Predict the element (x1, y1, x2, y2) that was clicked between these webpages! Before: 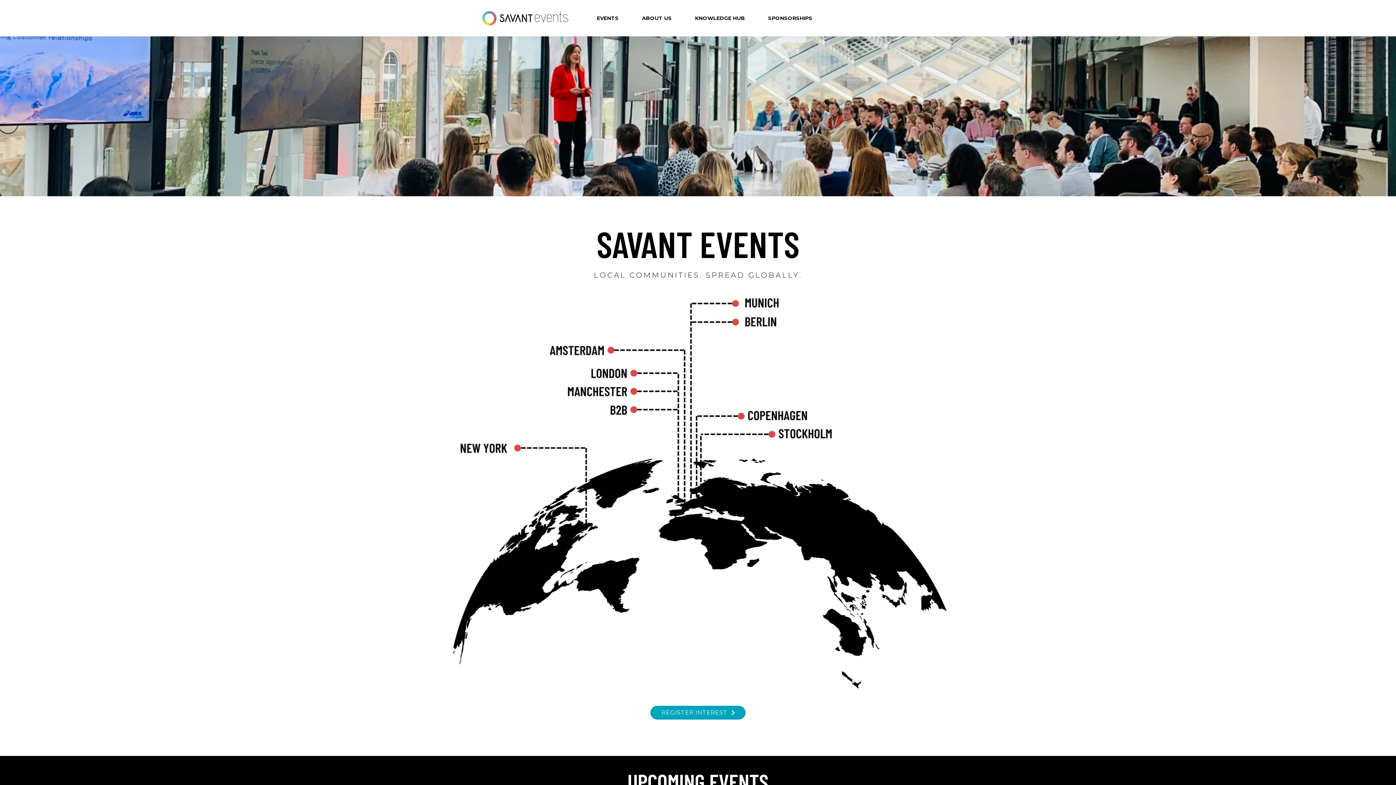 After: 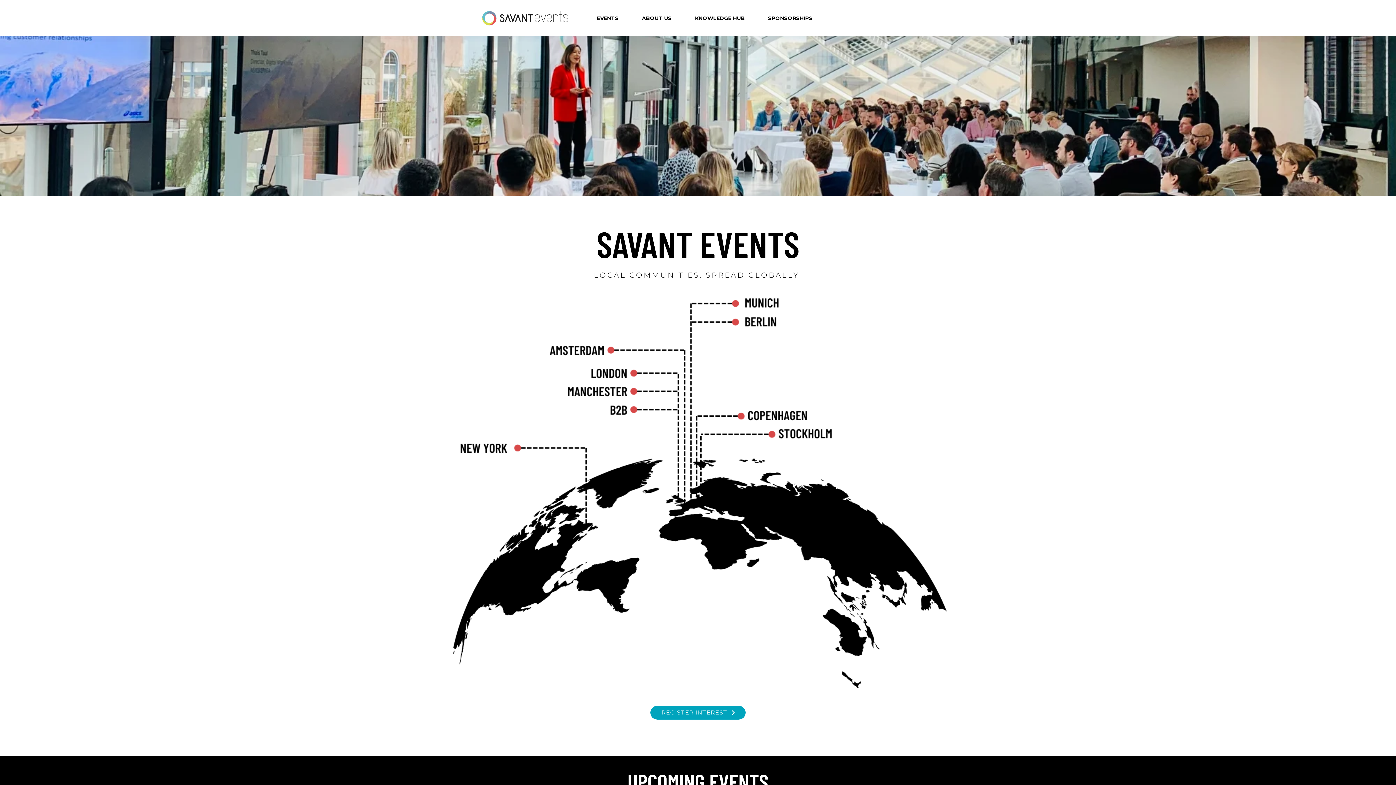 Action: bbox: (480, 10, 585, 26)